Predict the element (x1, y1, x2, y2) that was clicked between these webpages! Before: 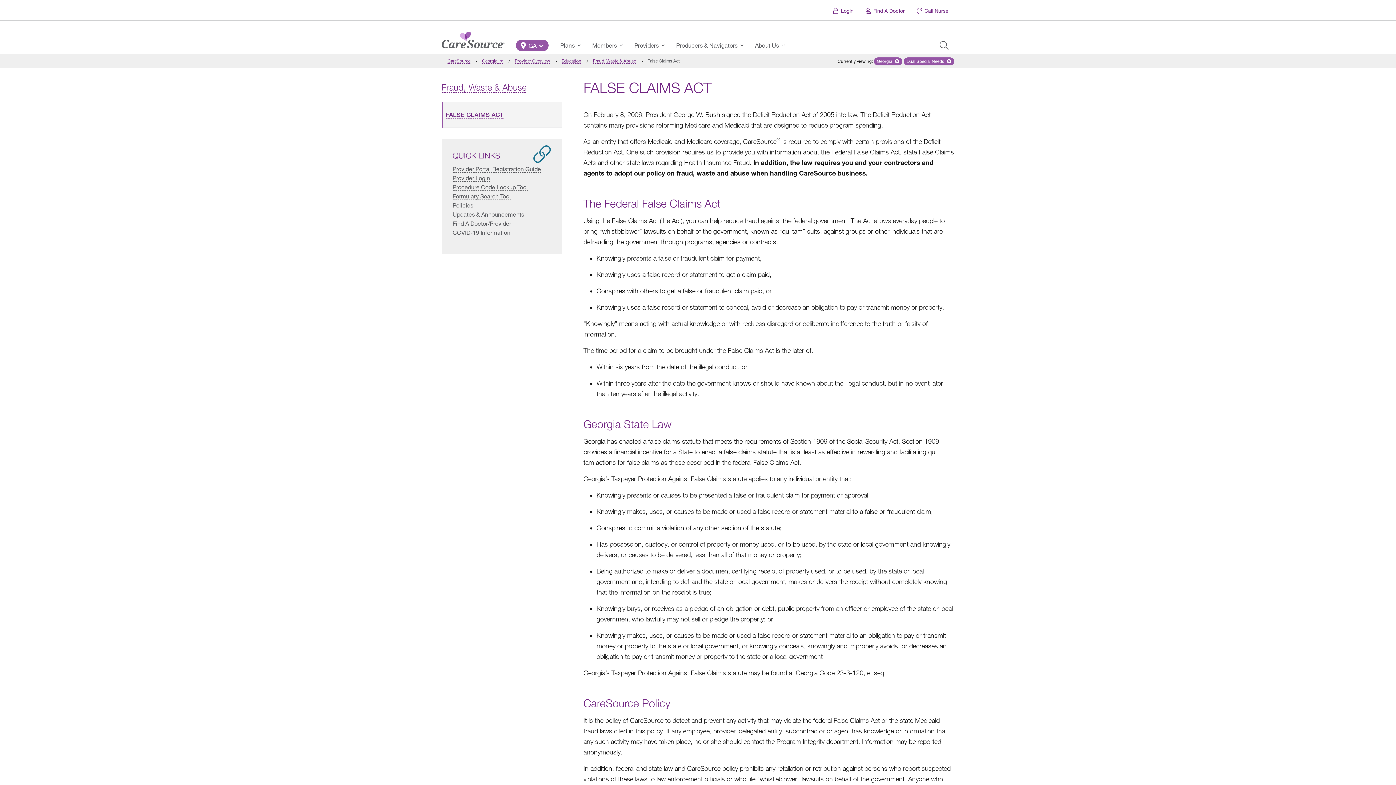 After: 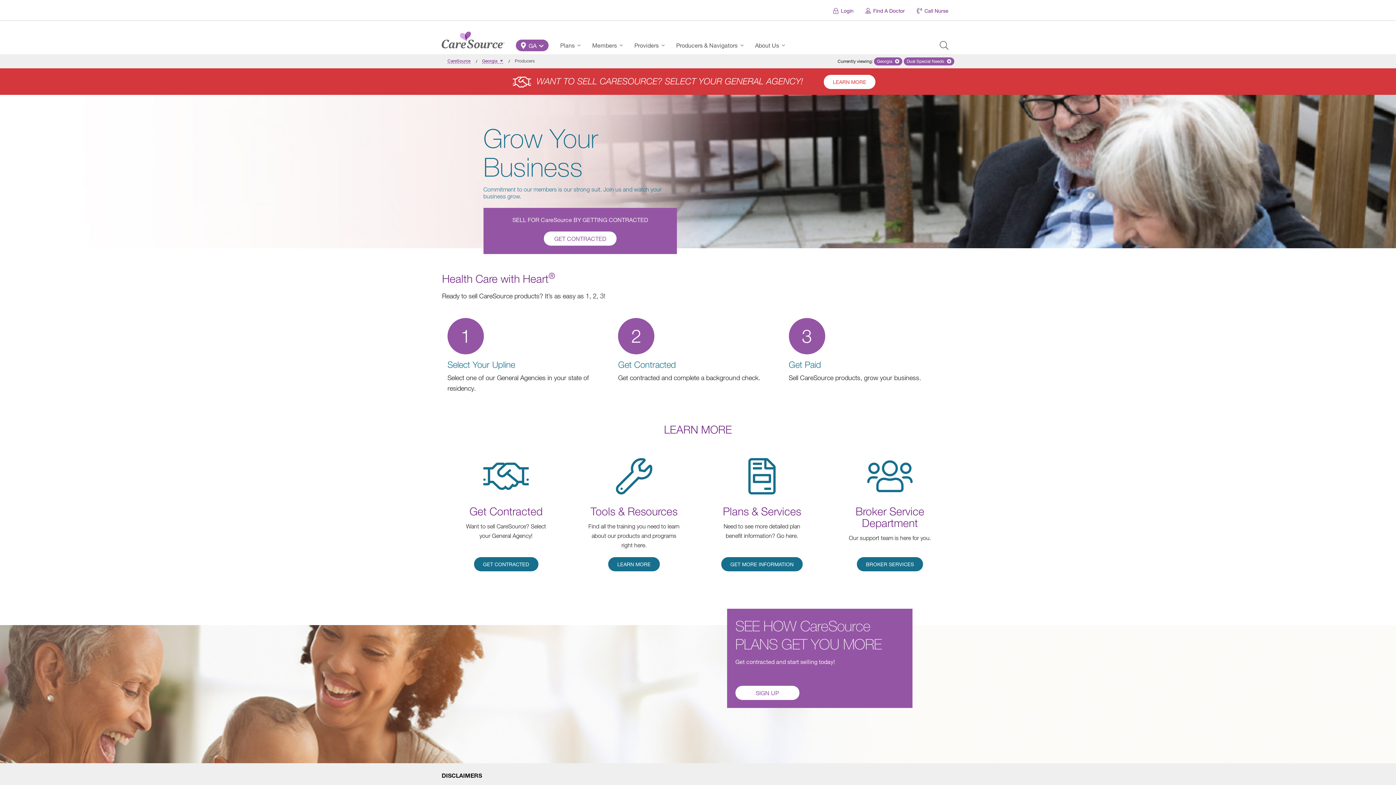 Action: label: Producers & Navigators bbox: (670, 36, 739, 54)